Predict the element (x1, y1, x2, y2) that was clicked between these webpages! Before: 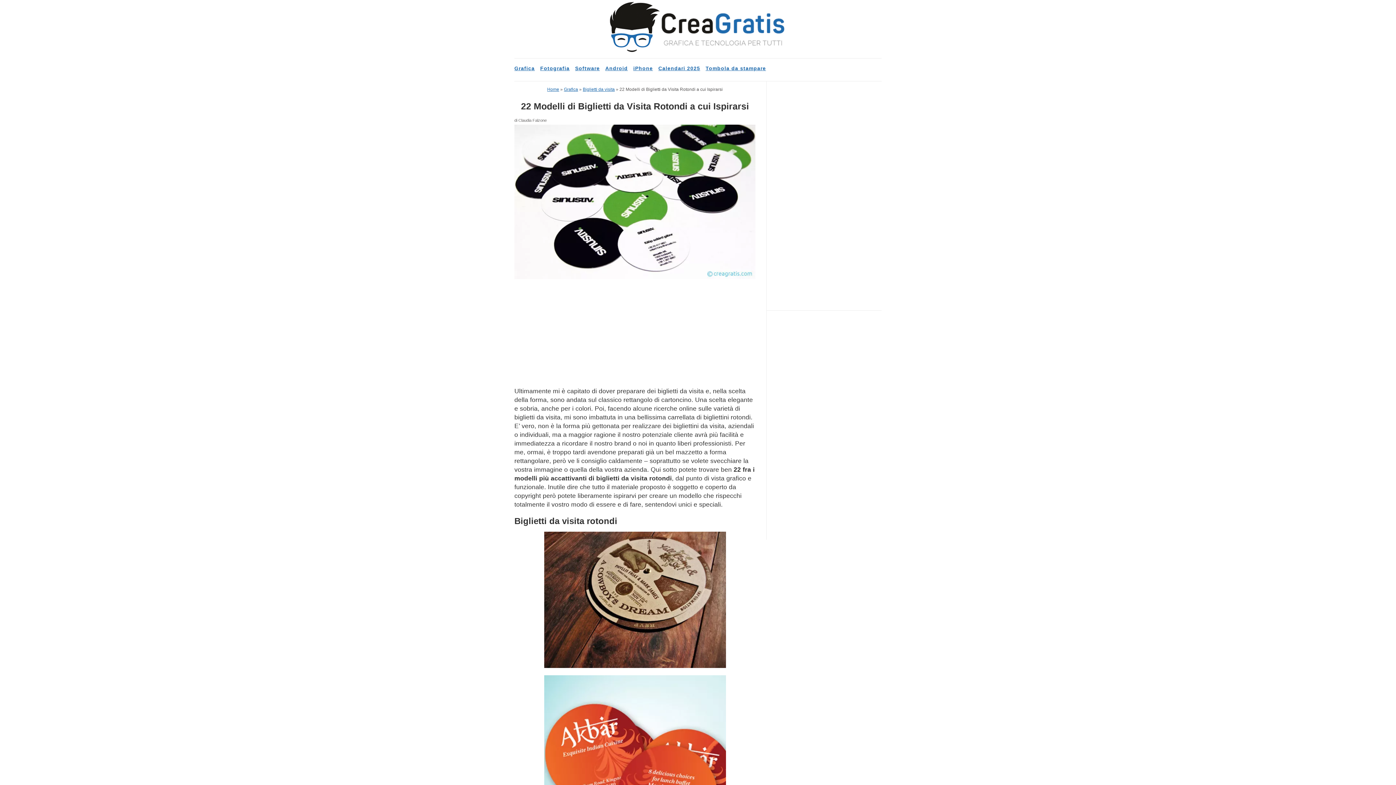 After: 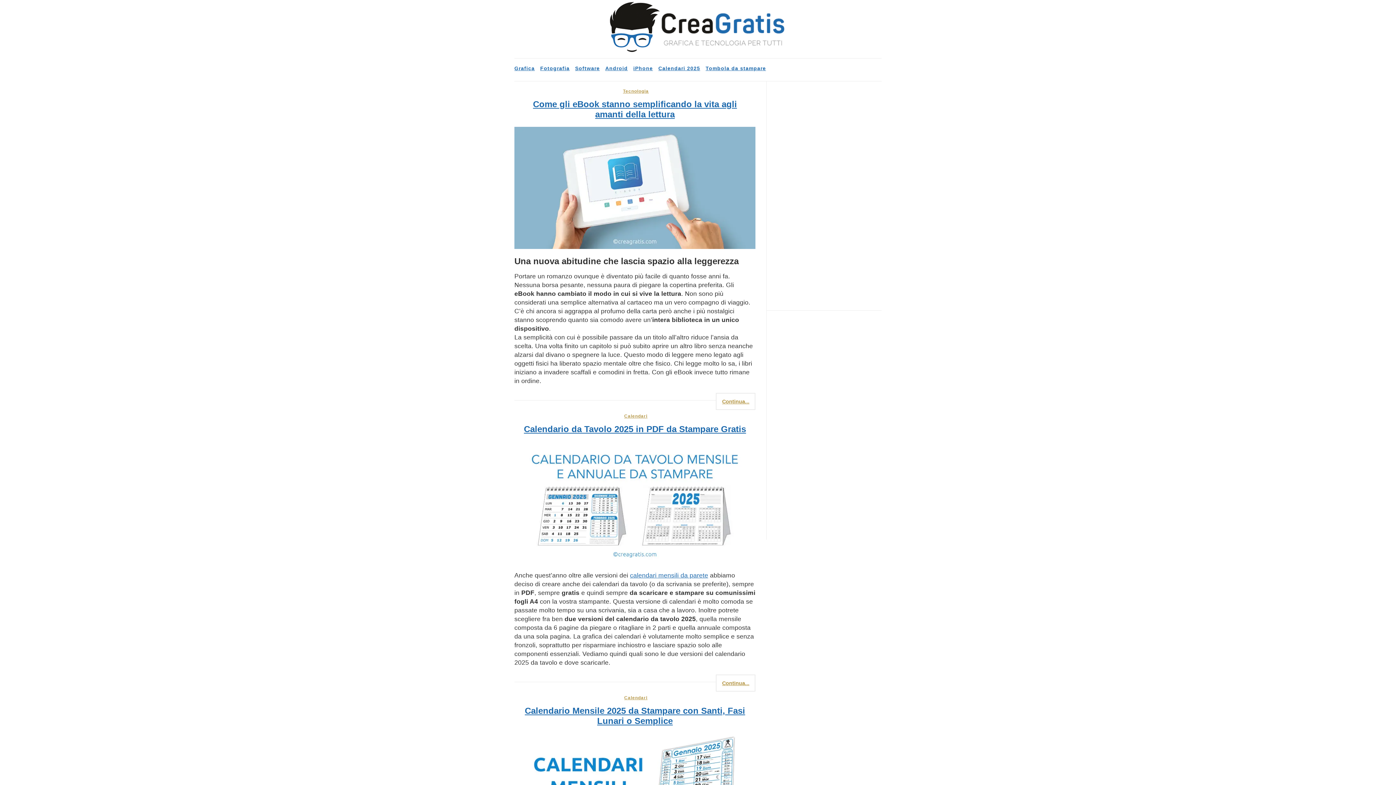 Action: bbox: (514, 0, 881, 58)